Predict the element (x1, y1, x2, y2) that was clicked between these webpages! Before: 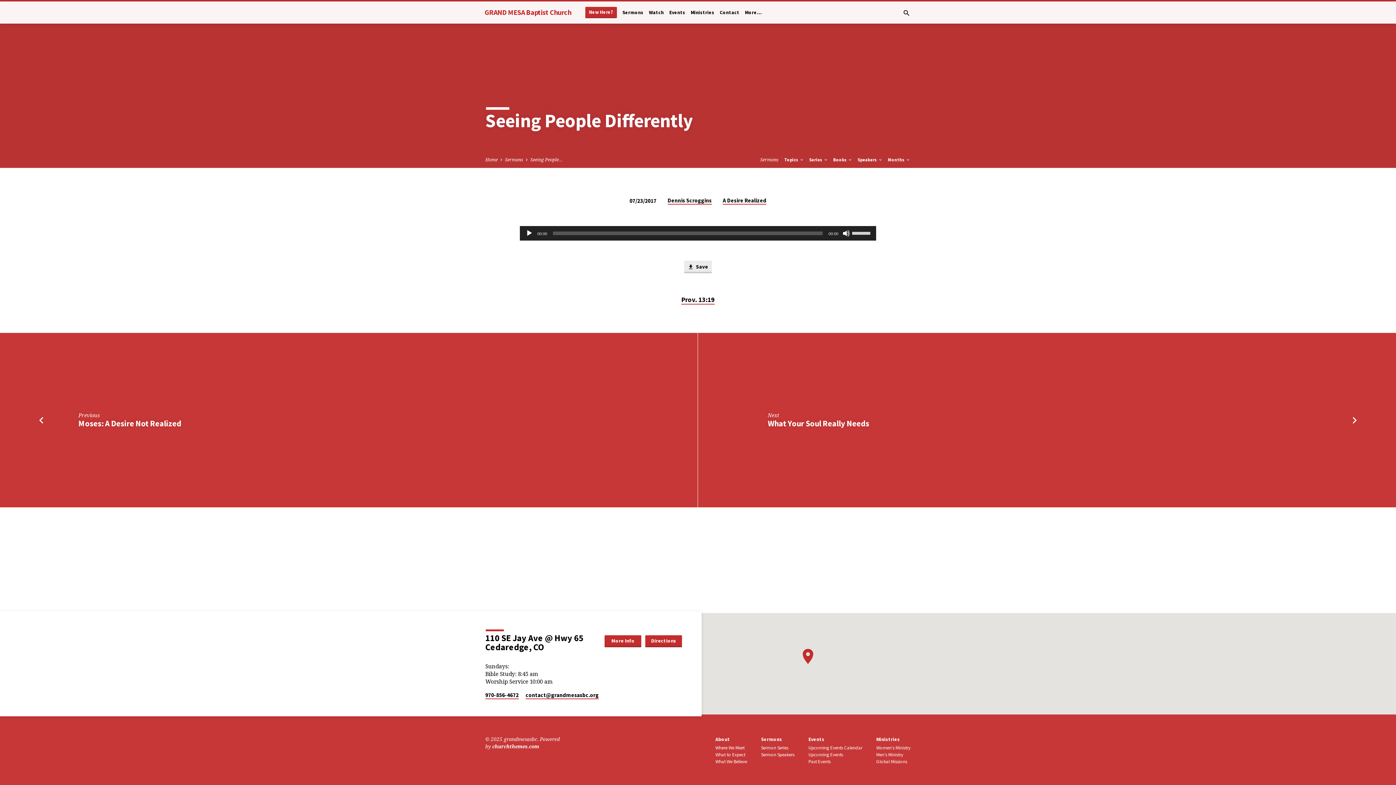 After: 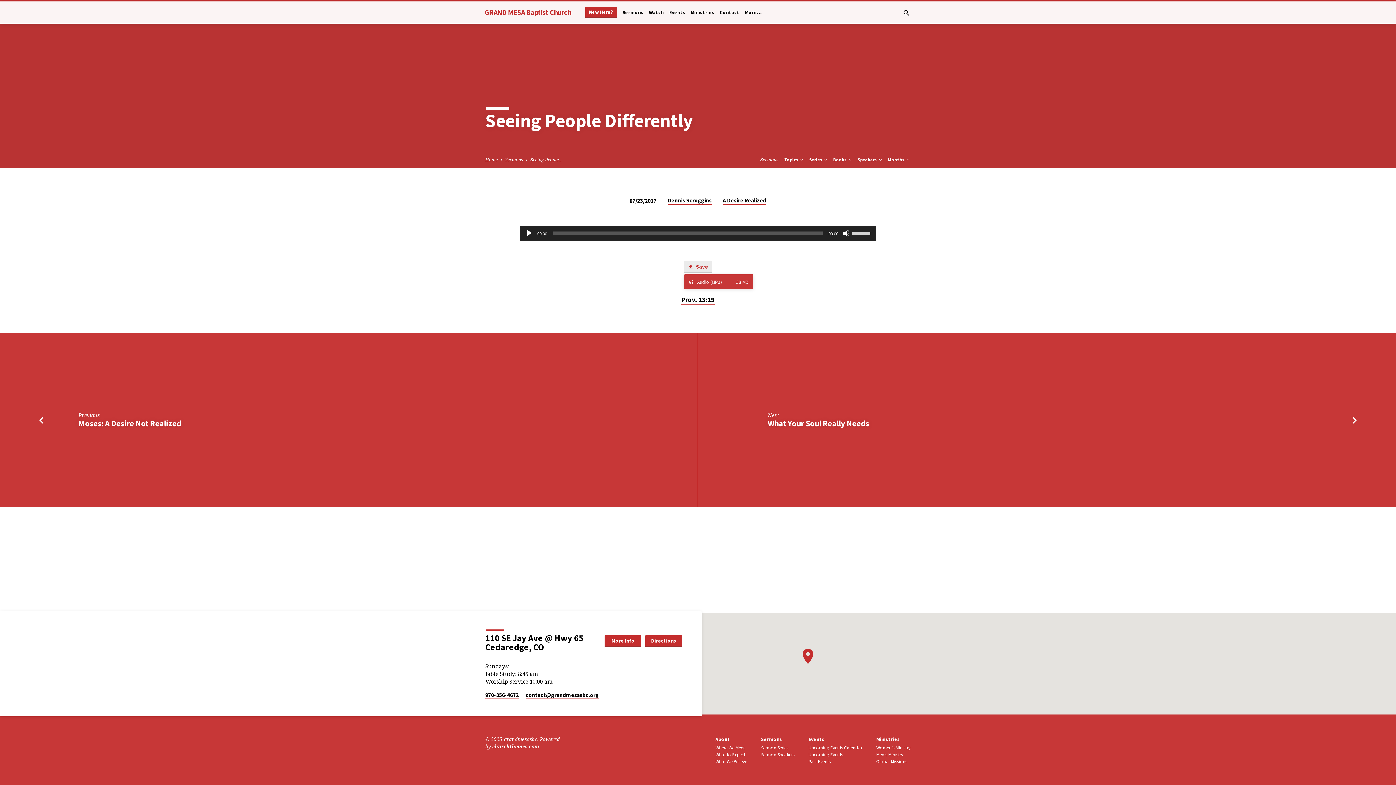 Action: bbox: (684, 260, 712, 273) label:  Save